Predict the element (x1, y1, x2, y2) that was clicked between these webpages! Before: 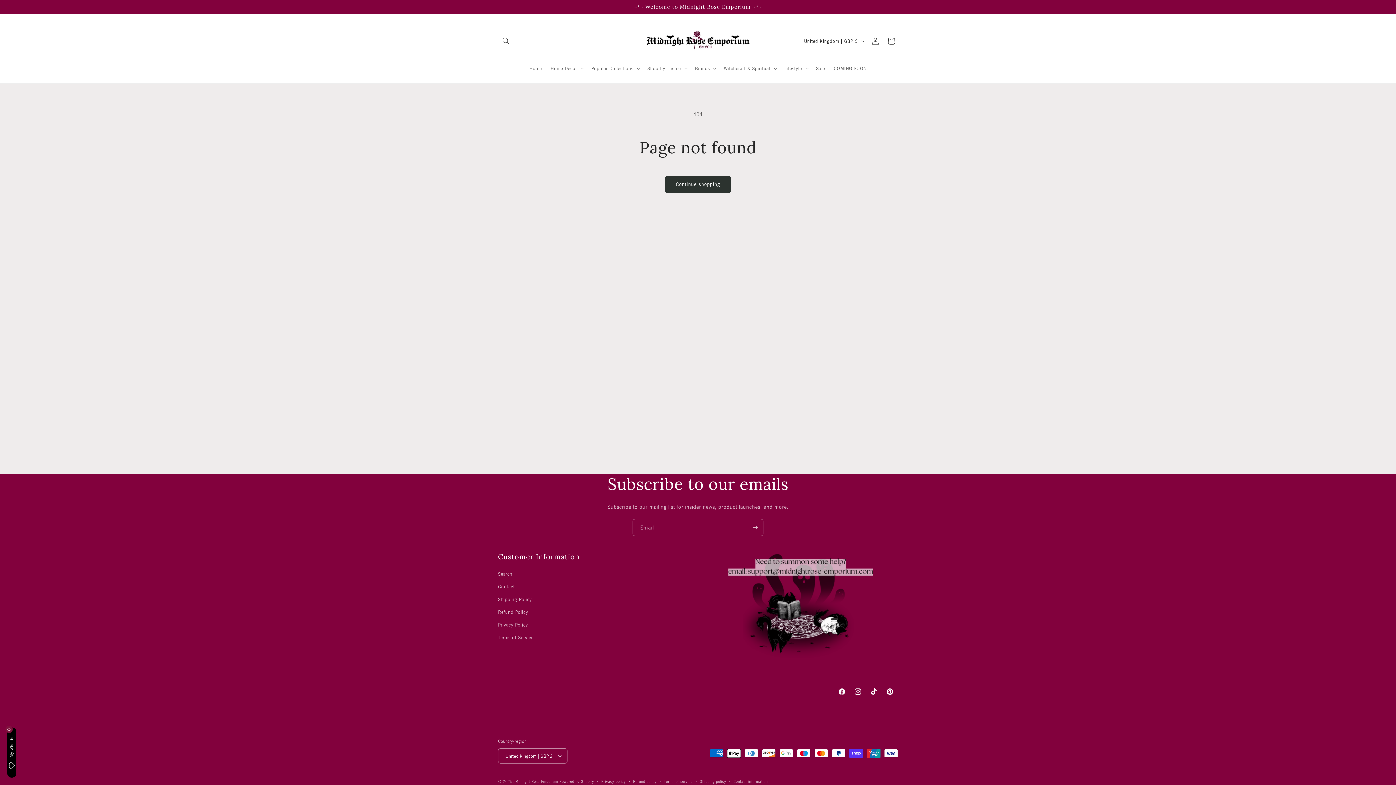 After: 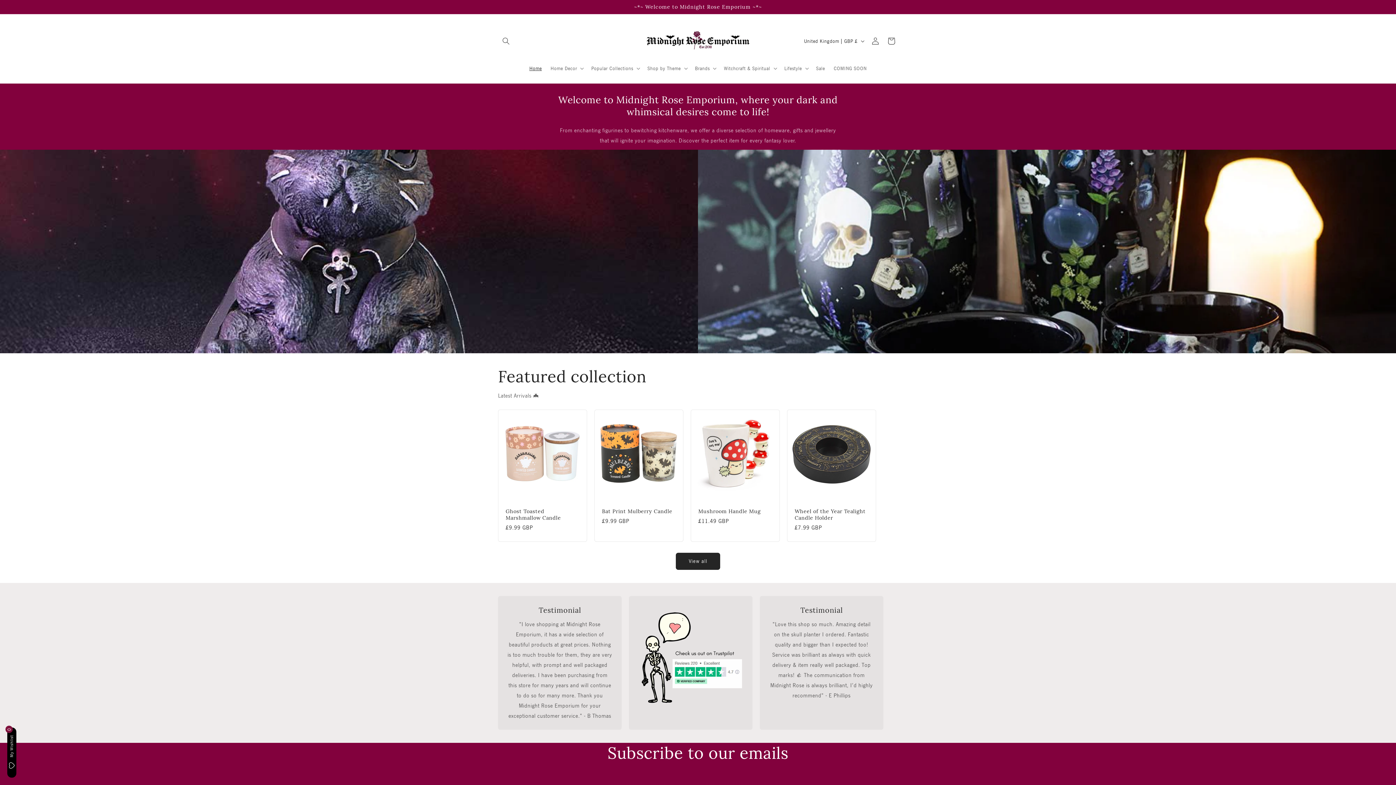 Action: label: Home bbox: (525, 60, 546, 75)